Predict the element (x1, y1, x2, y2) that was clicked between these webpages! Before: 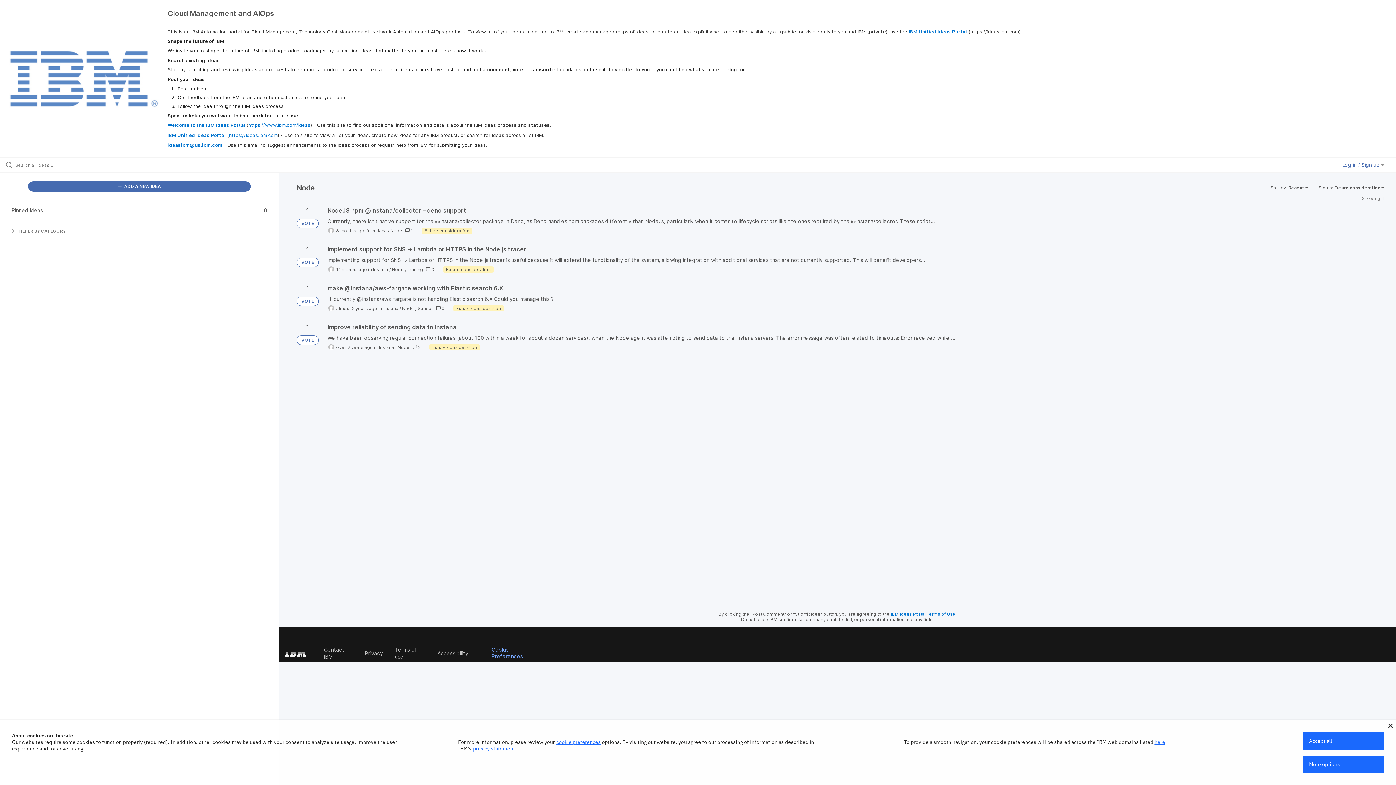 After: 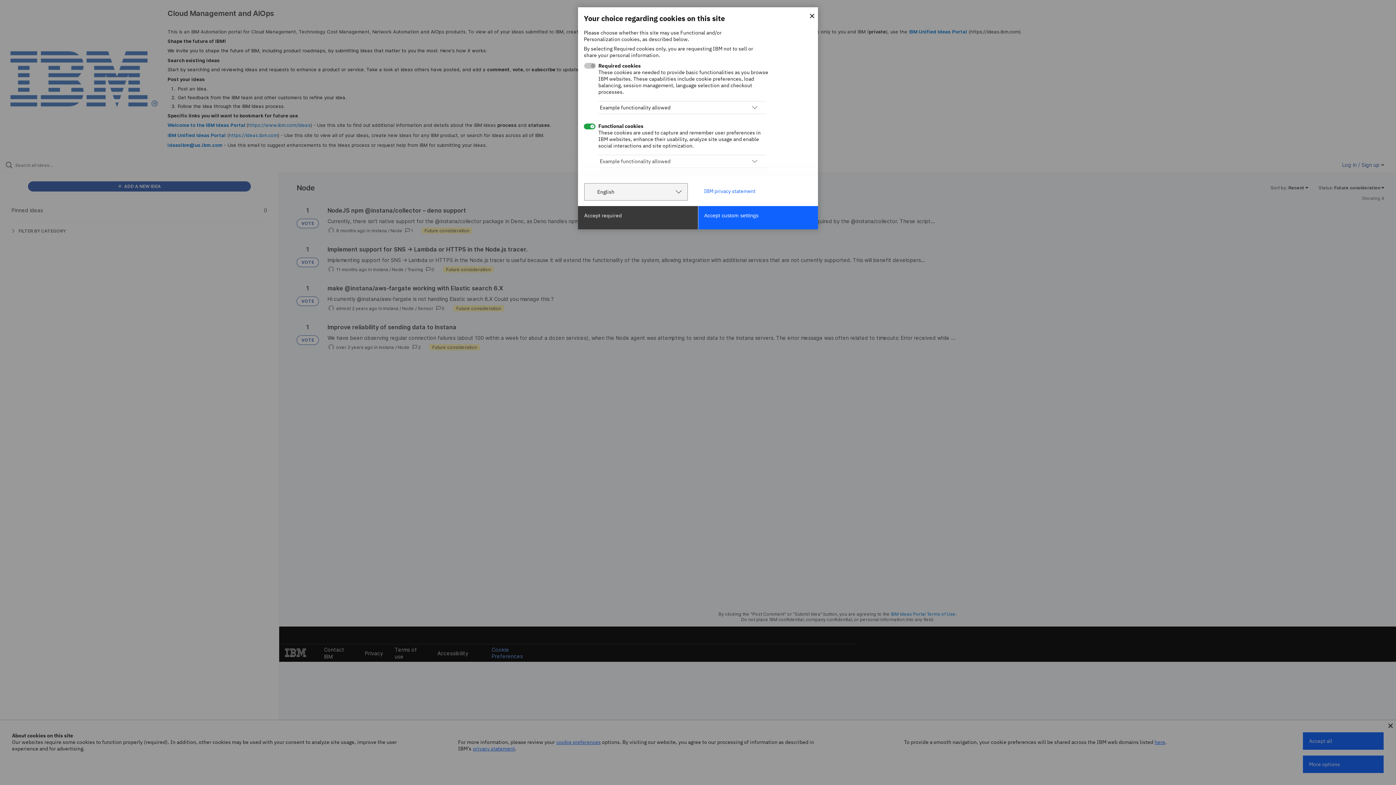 Action: label: More options bbox: (1303, 756, 1384, 773)